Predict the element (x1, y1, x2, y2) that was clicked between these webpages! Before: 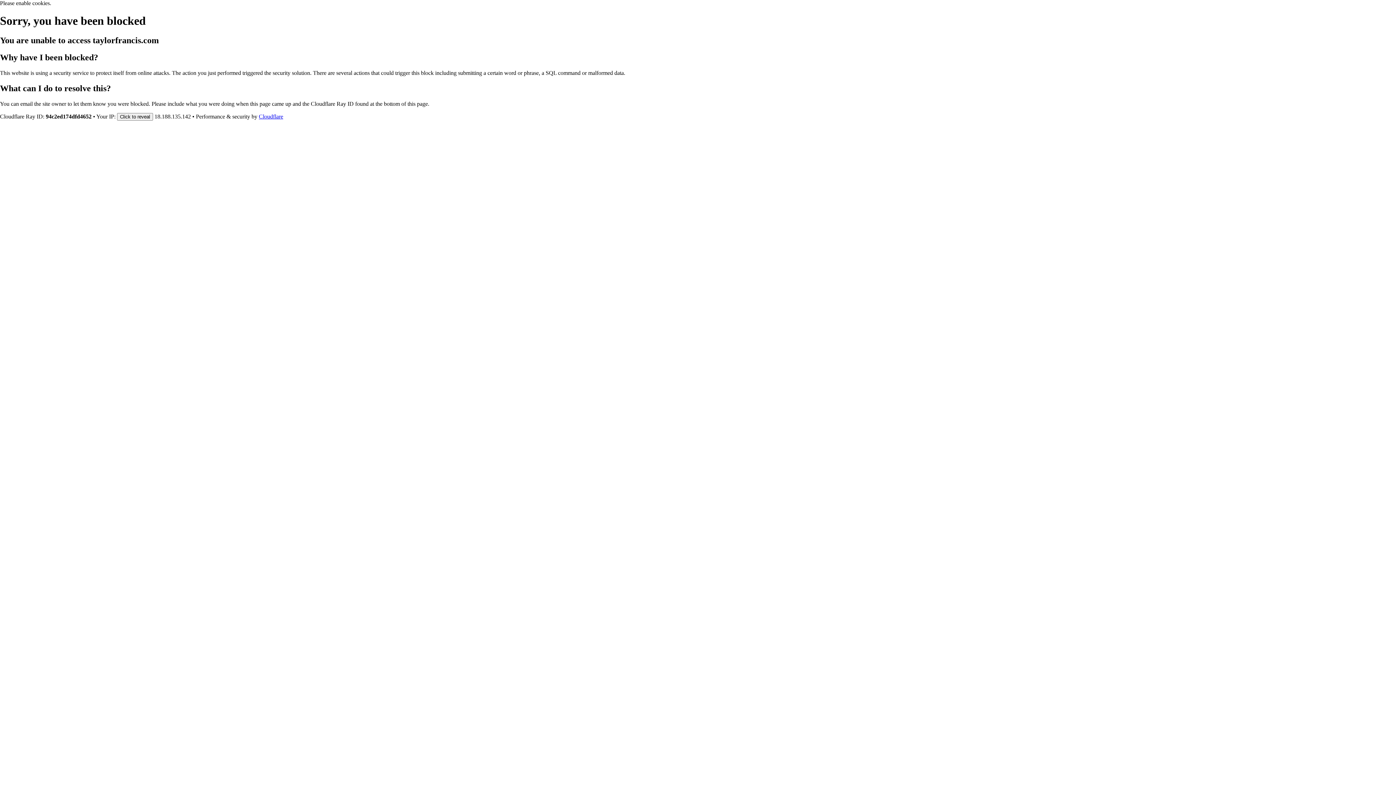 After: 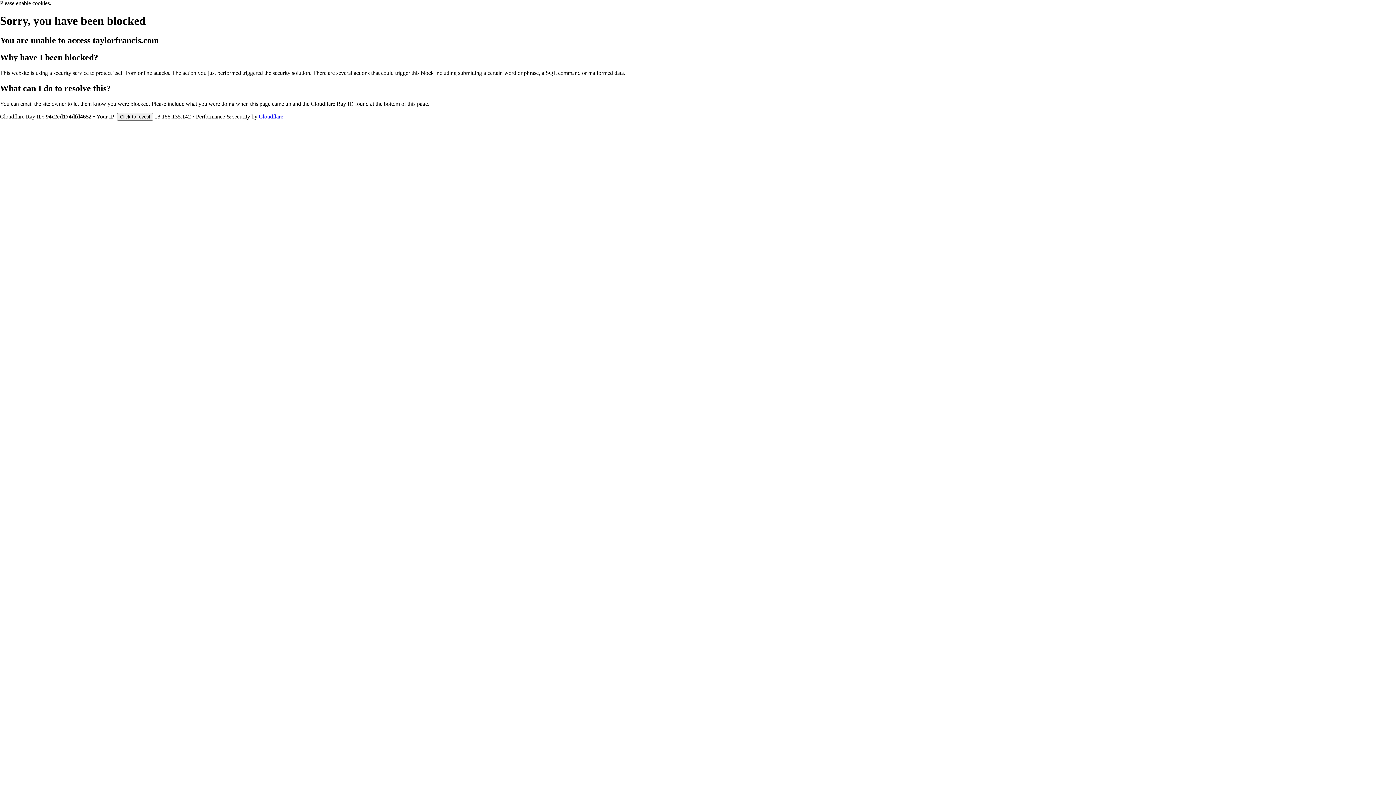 Action: label: Cloudflare bbox: (258, 113, 283, 119)